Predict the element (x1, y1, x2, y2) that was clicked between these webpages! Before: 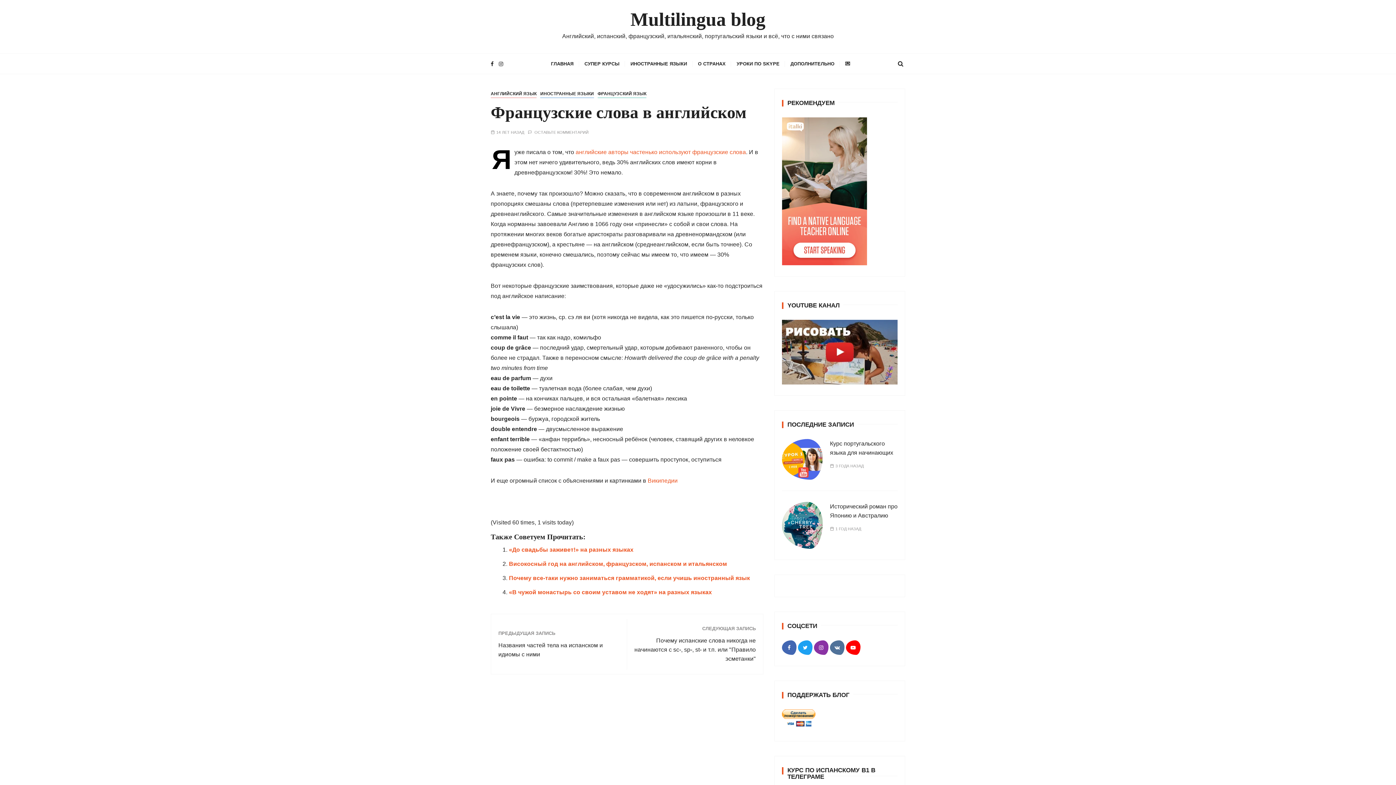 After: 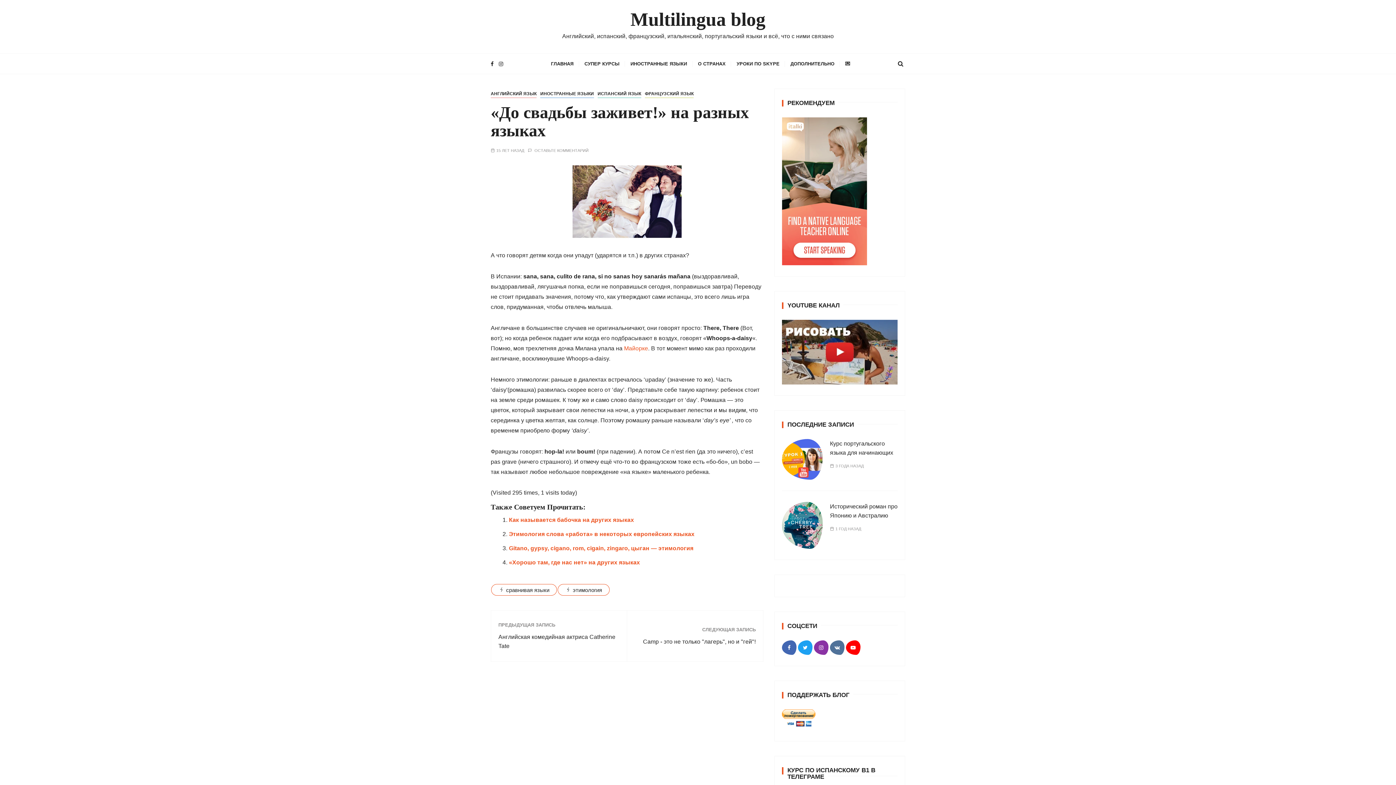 Action: bbox: (509, 546, 633, 553) label: «До свадьбы заживет!» на разных языках